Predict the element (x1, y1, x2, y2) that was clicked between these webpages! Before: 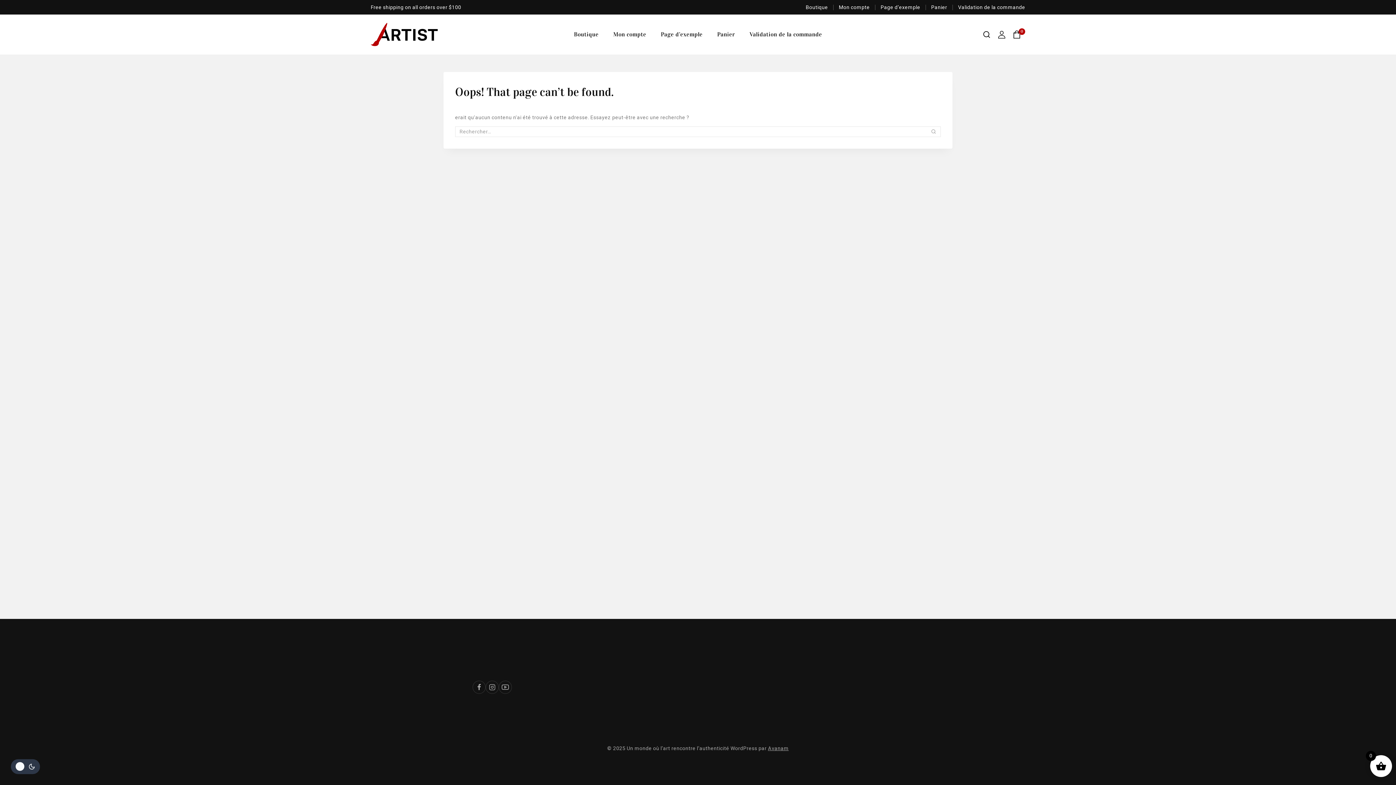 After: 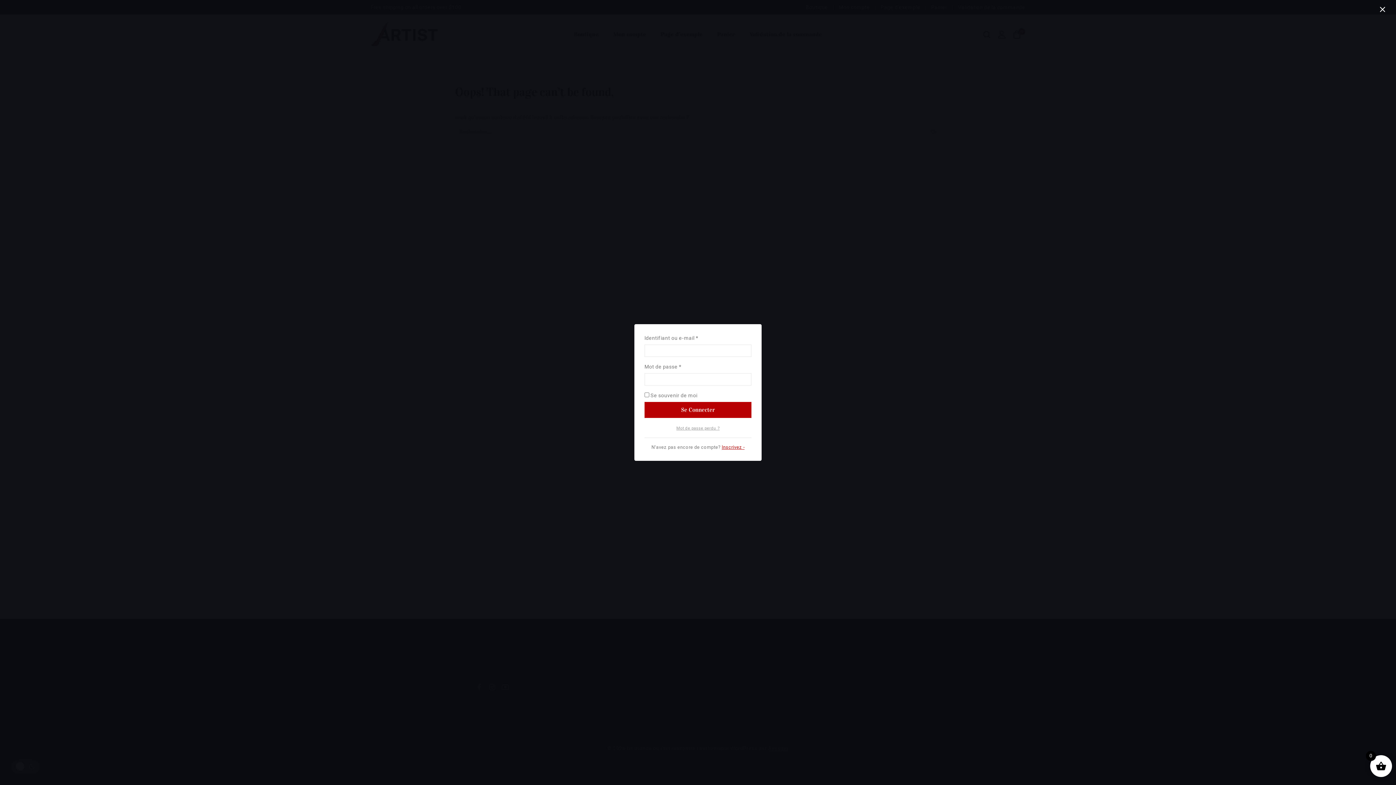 Action: bbox: (998, 27, 1005, 41)